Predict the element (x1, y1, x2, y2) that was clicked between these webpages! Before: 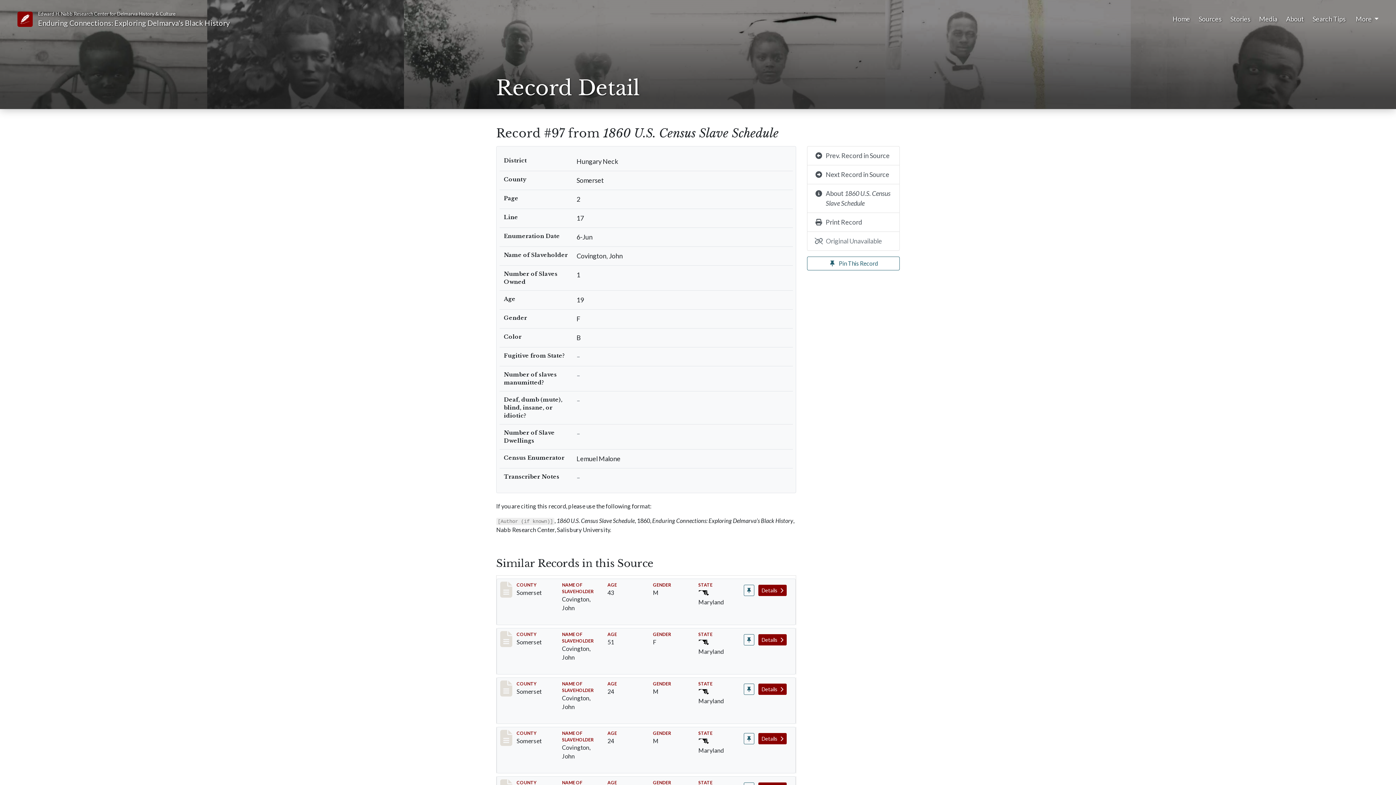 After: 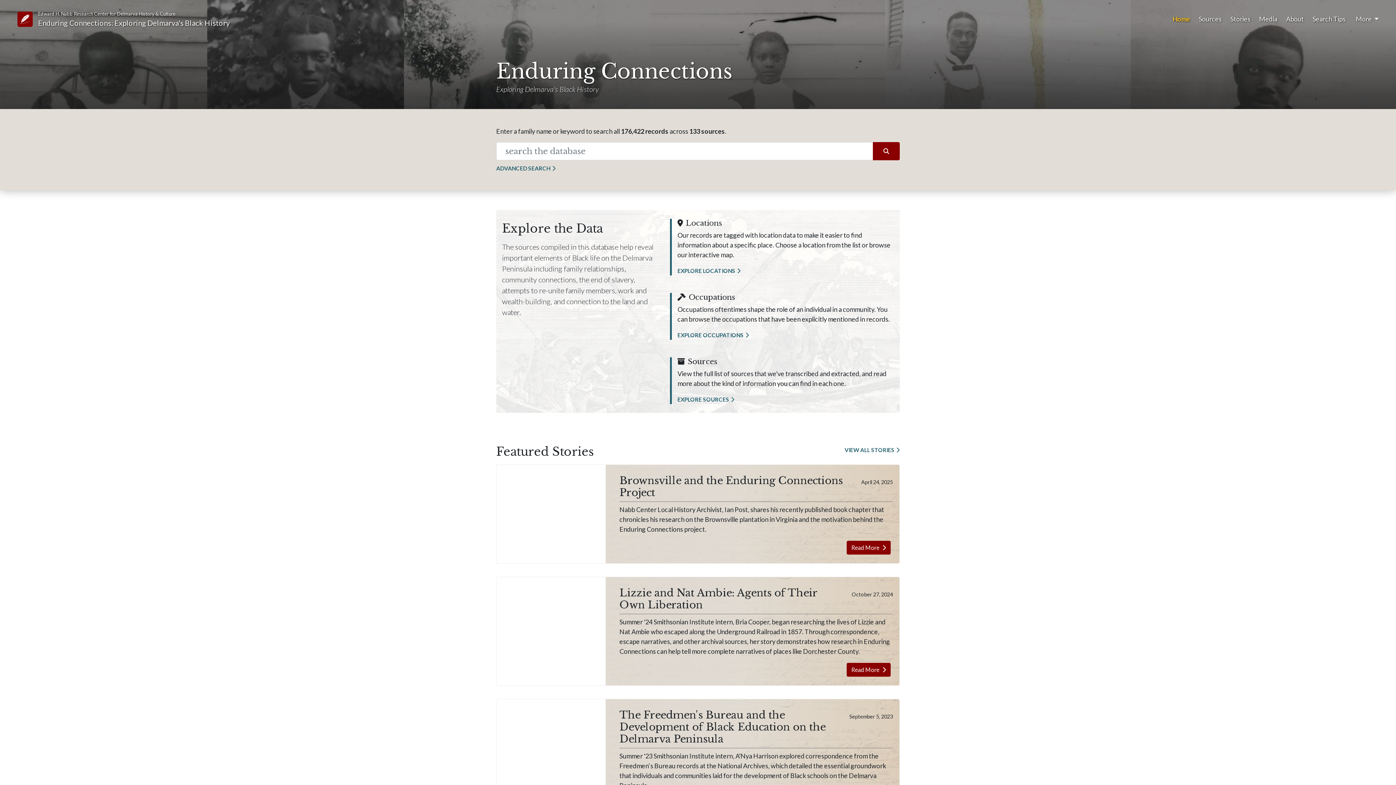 Action: label: Home bbox: (1172, 14, 1190, 24)